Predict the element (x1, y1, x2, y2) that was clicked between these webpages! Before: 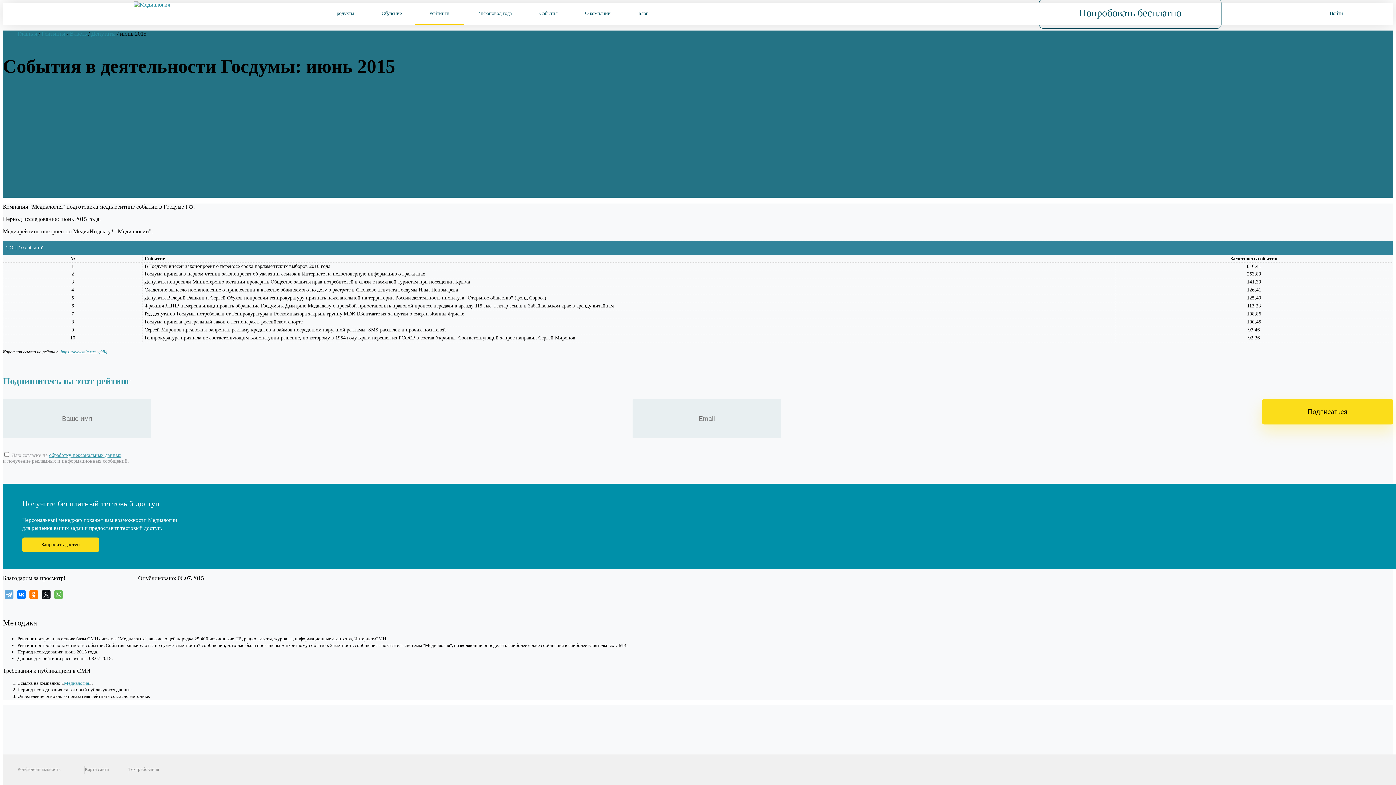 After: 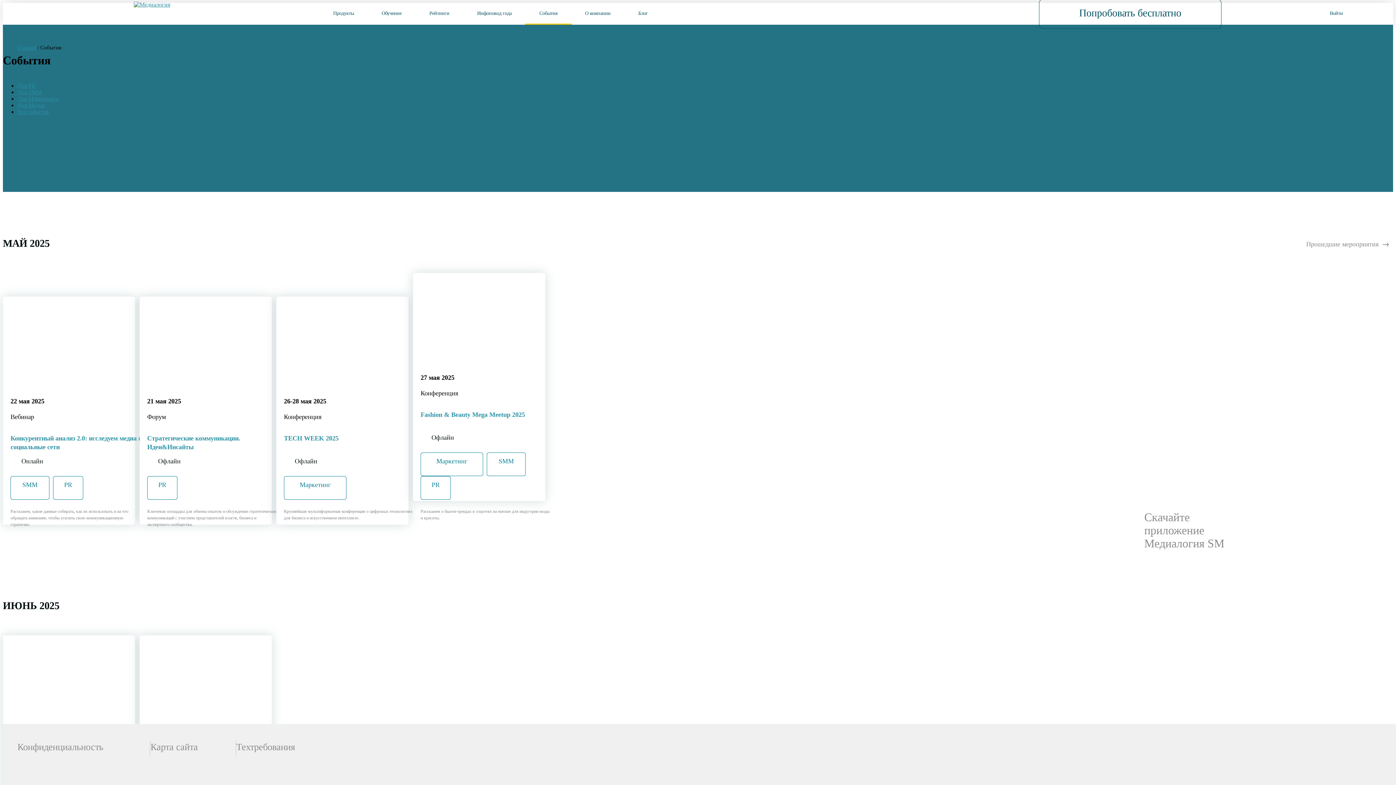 Action: bbox: (524, 2, 572, 23) label: События